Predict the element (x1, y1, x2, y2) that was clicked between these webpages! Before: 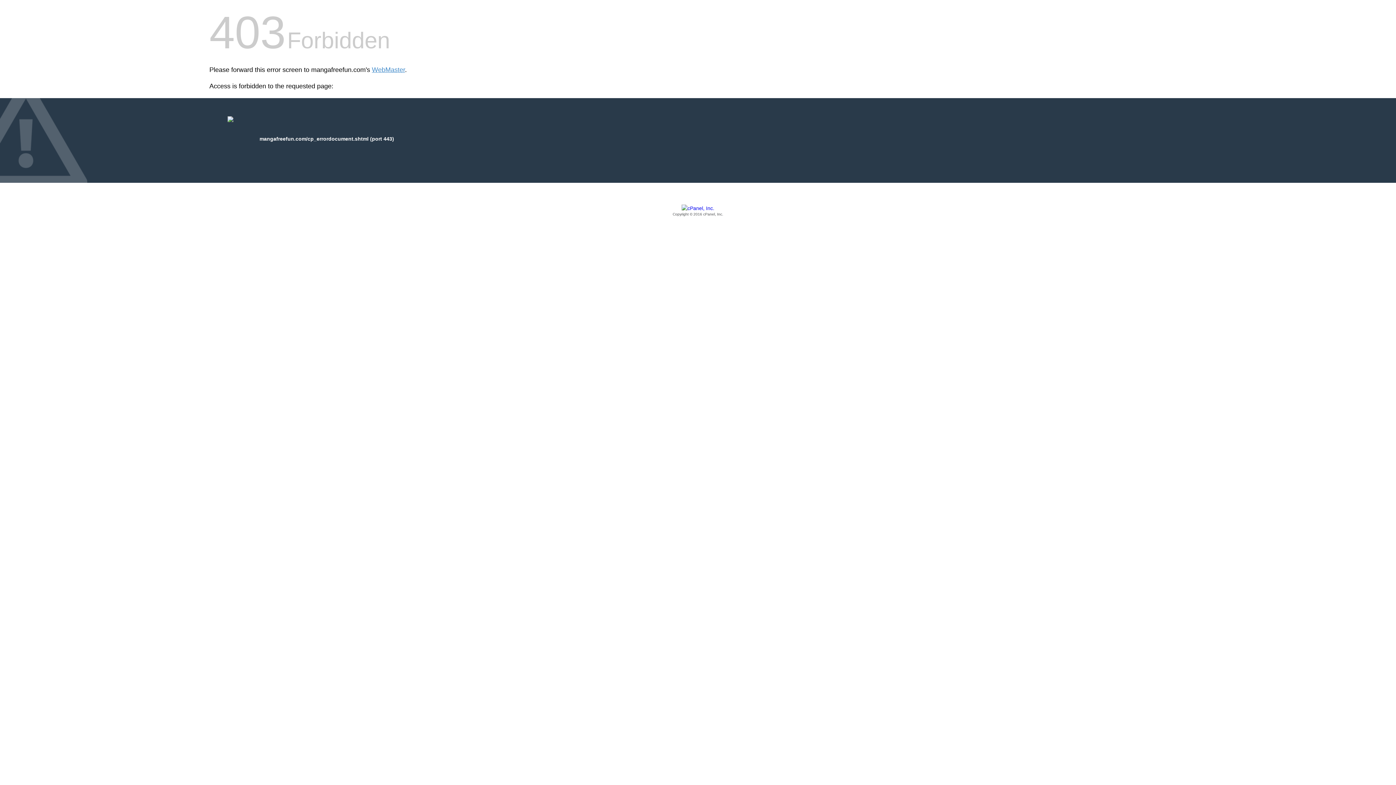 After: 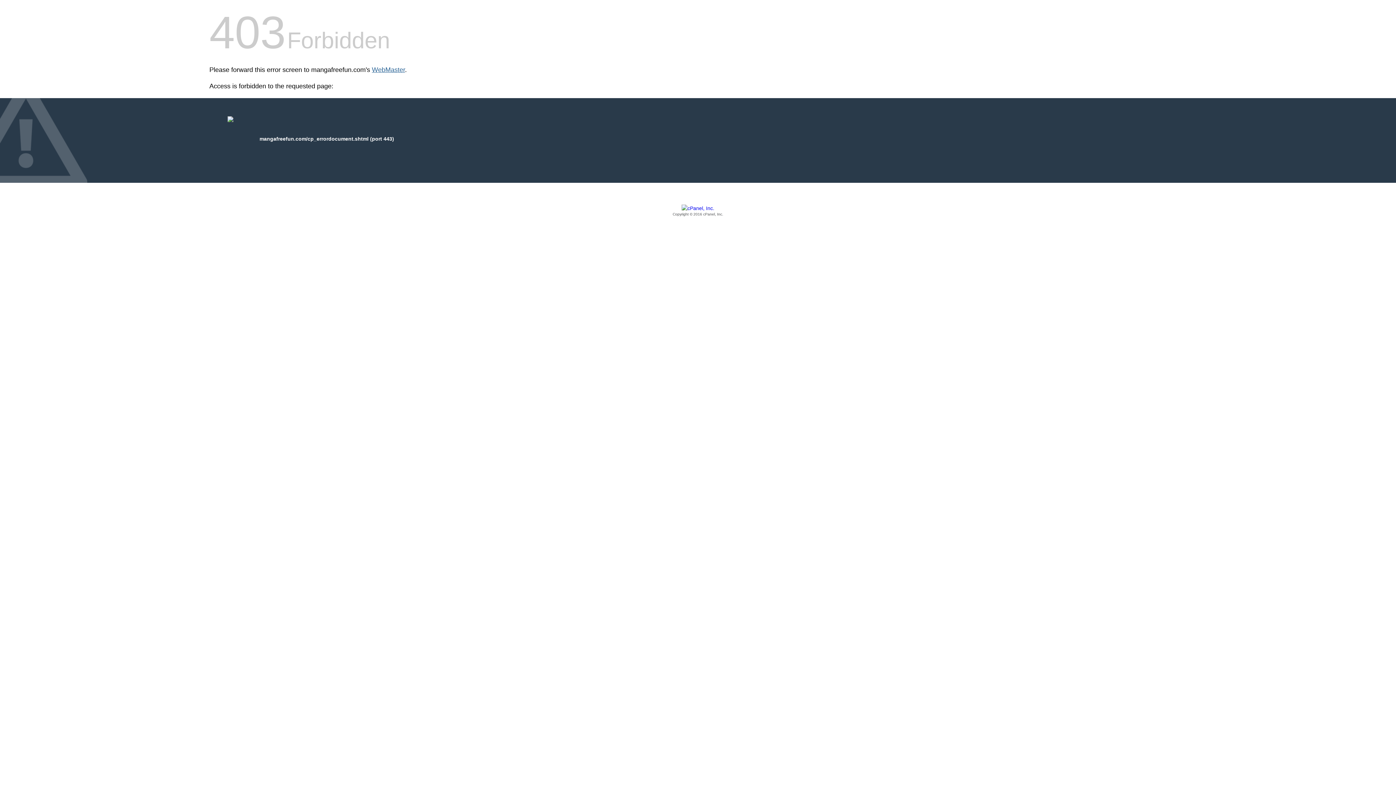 Action: bbox: (372, 66, 405, 73) label: WebMaster